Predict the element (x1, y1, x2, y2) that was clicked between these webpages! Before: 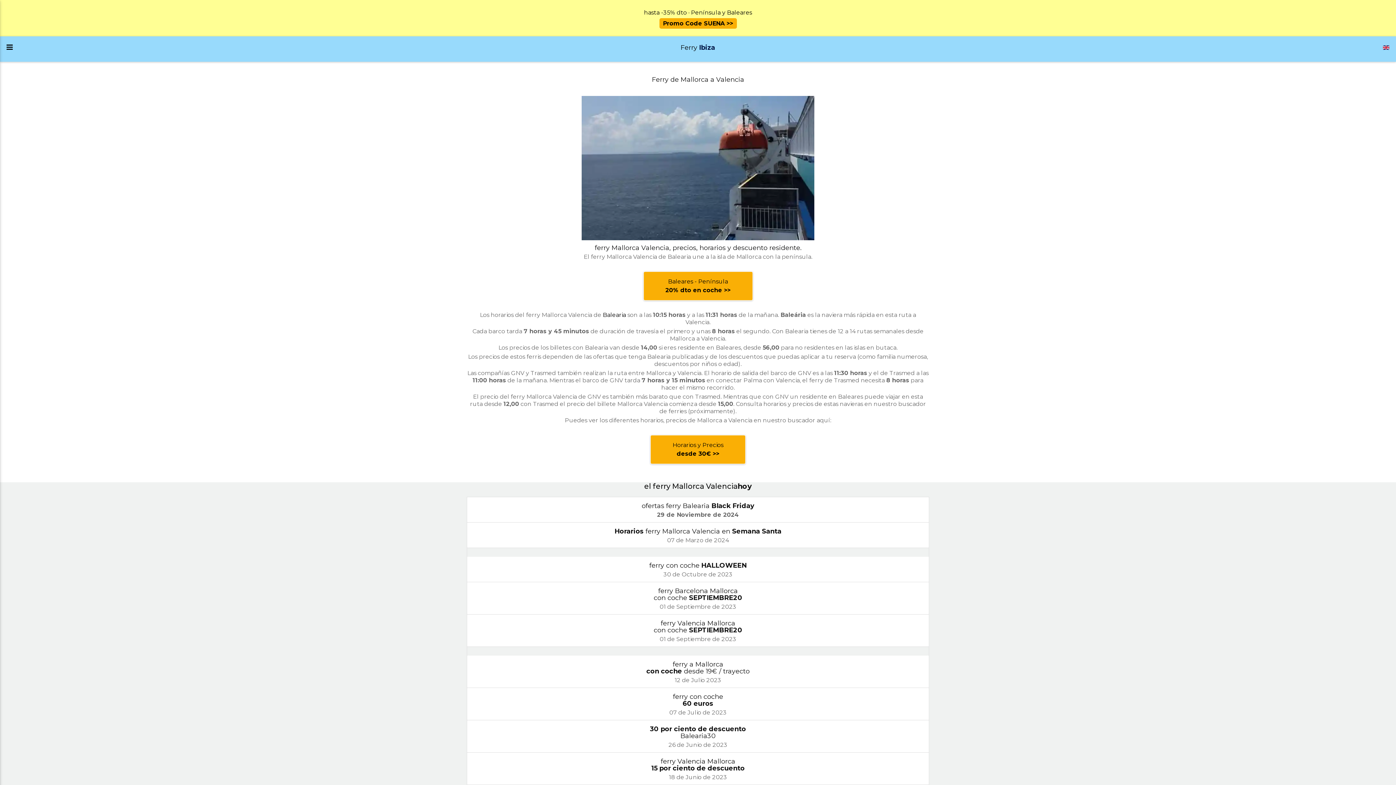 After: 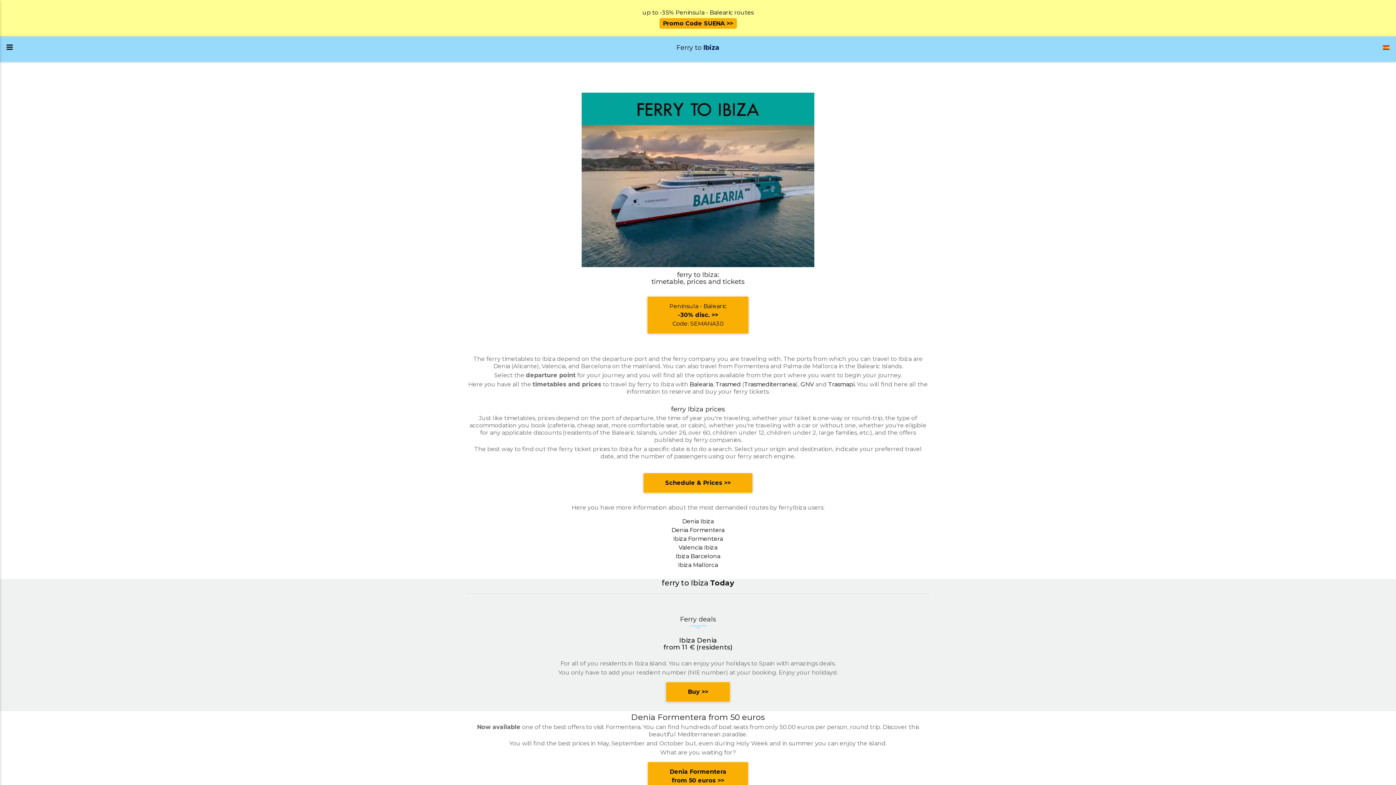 Action: bbox: (1383, 40, 1389, 52)